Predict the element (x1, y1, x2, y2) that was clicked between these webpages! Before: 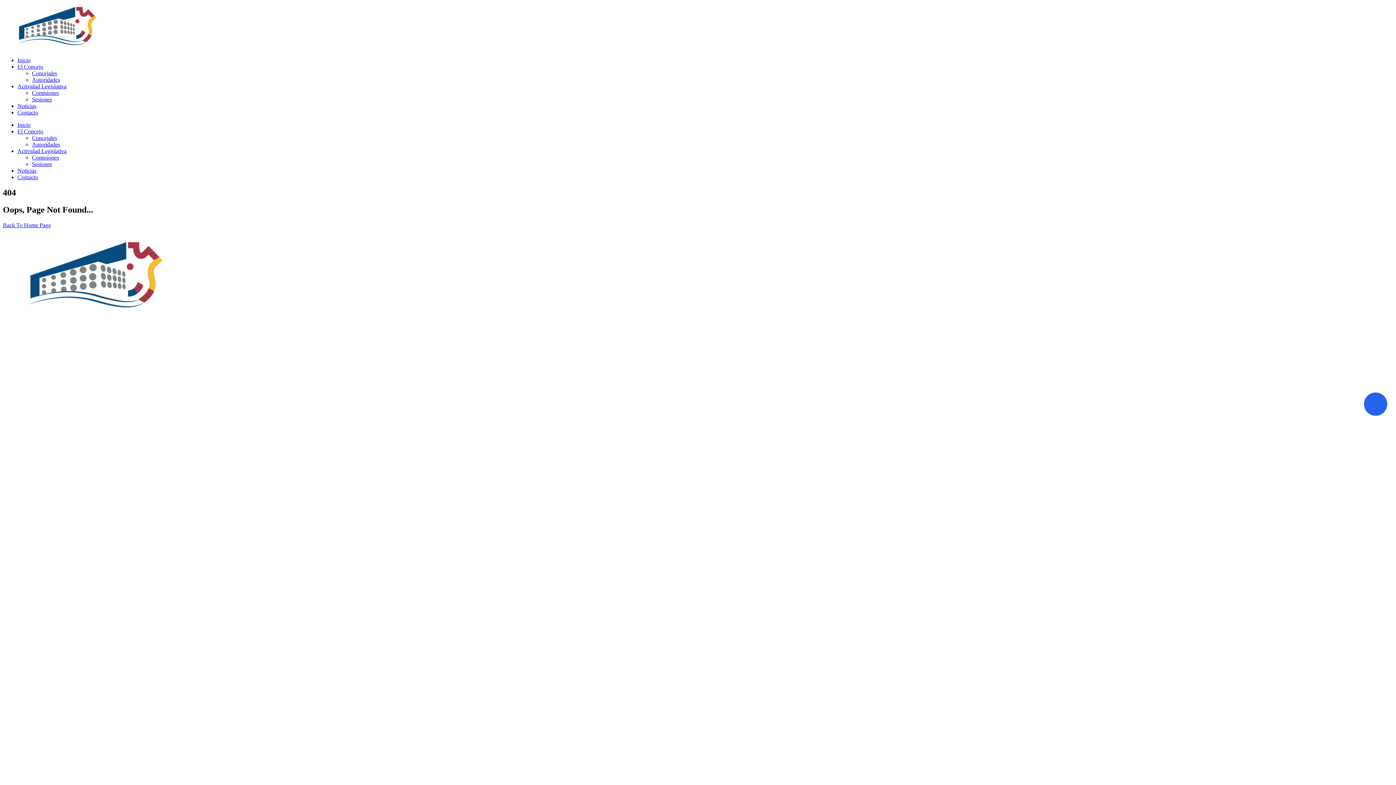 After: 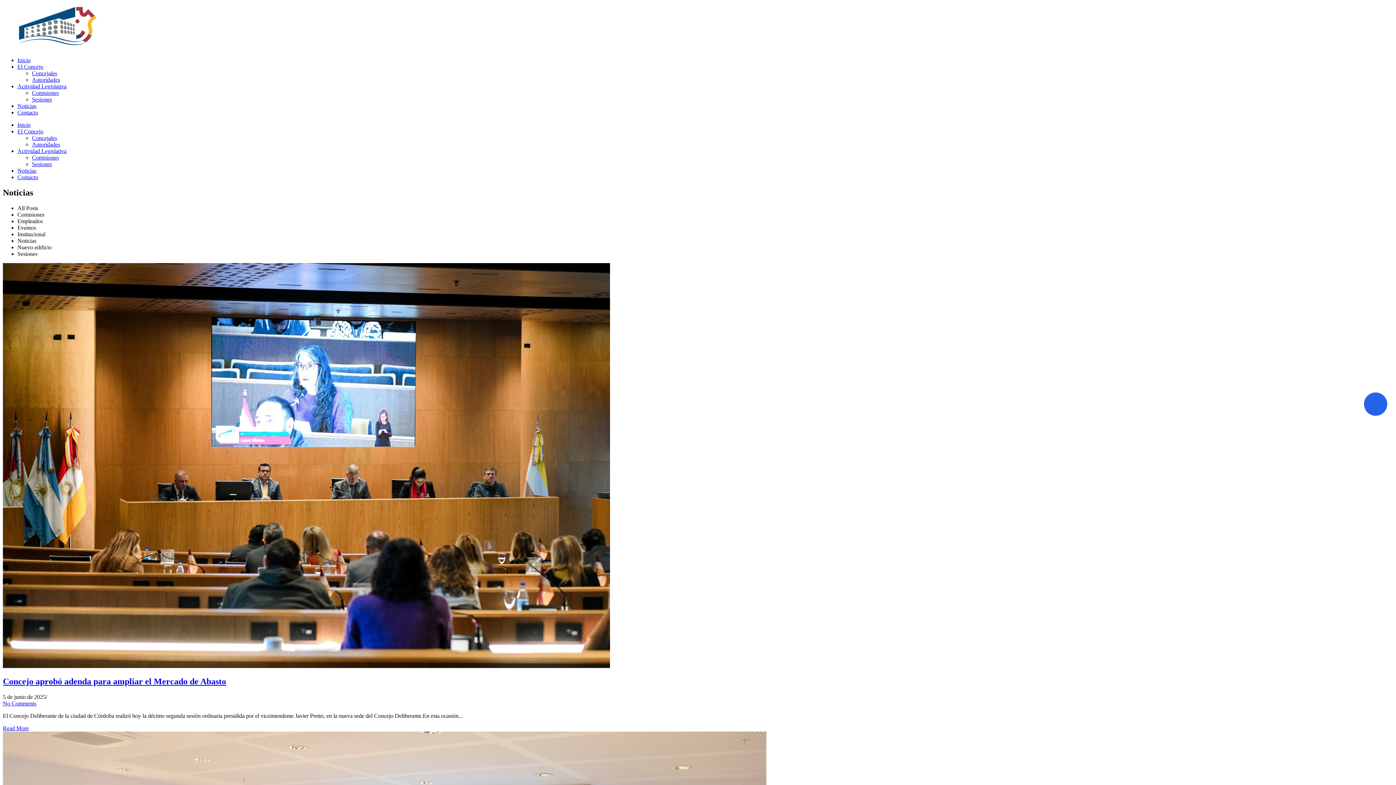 Action: label: Noticias bbox: (17, 102, 36, 109)